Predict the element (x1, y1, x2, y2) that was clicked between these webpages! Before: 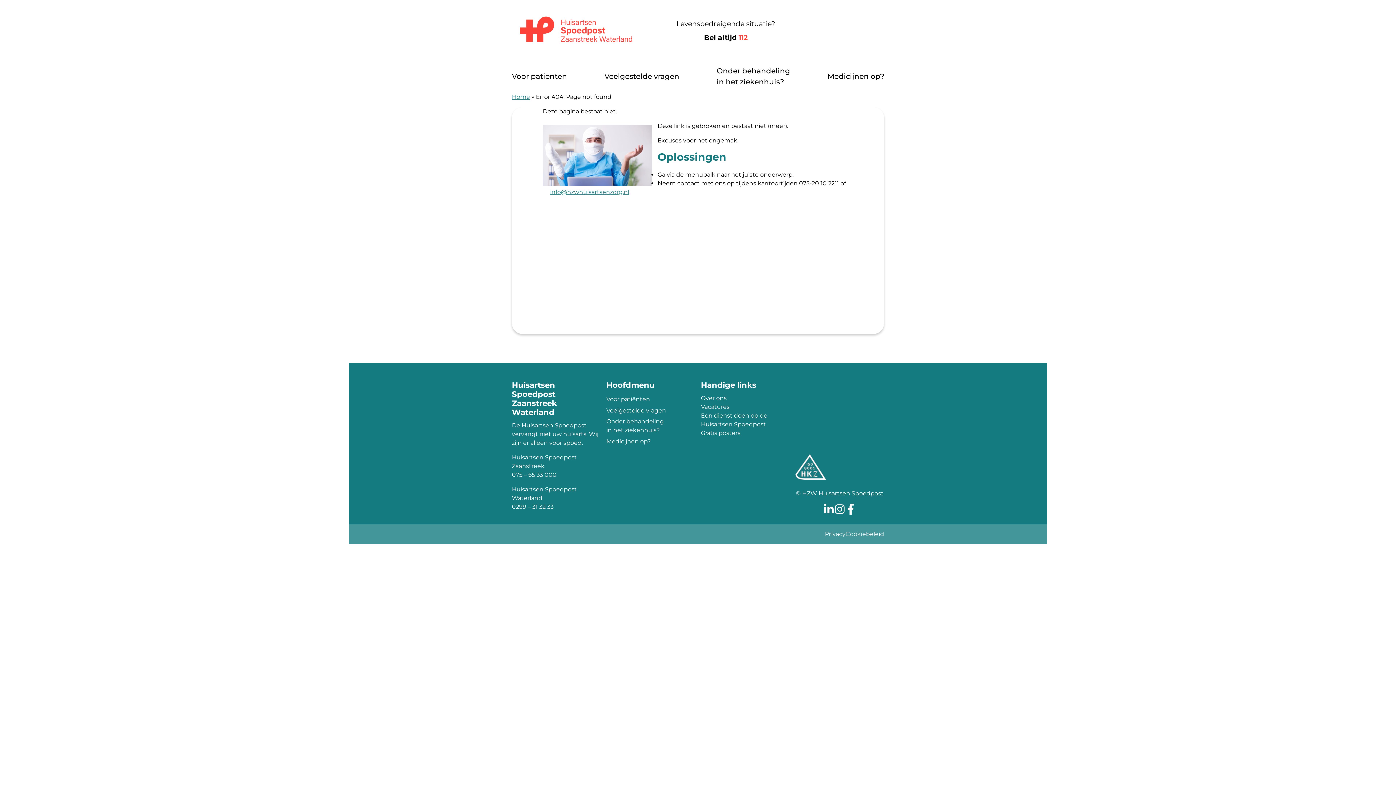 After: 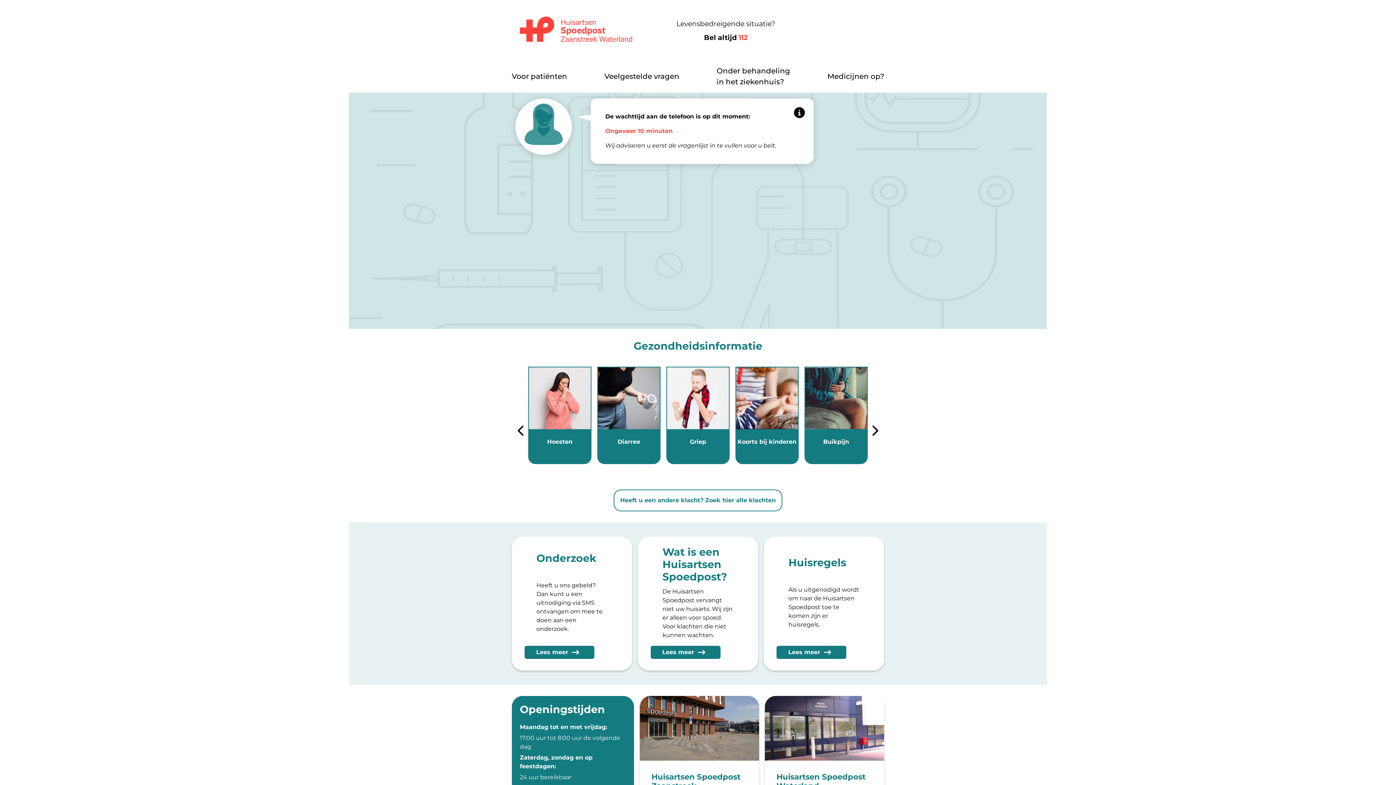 Action: label: Home bbox: (512, 93, 530, 100)